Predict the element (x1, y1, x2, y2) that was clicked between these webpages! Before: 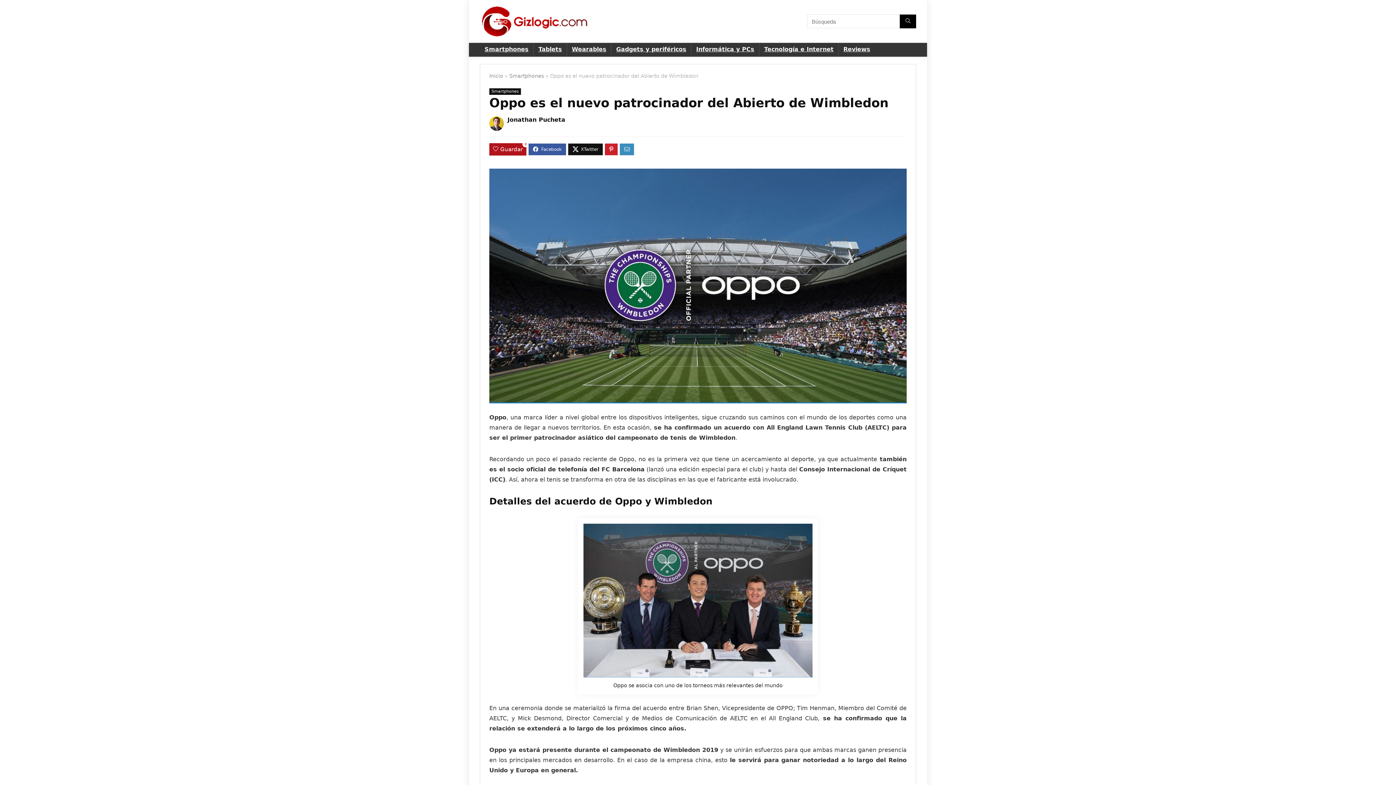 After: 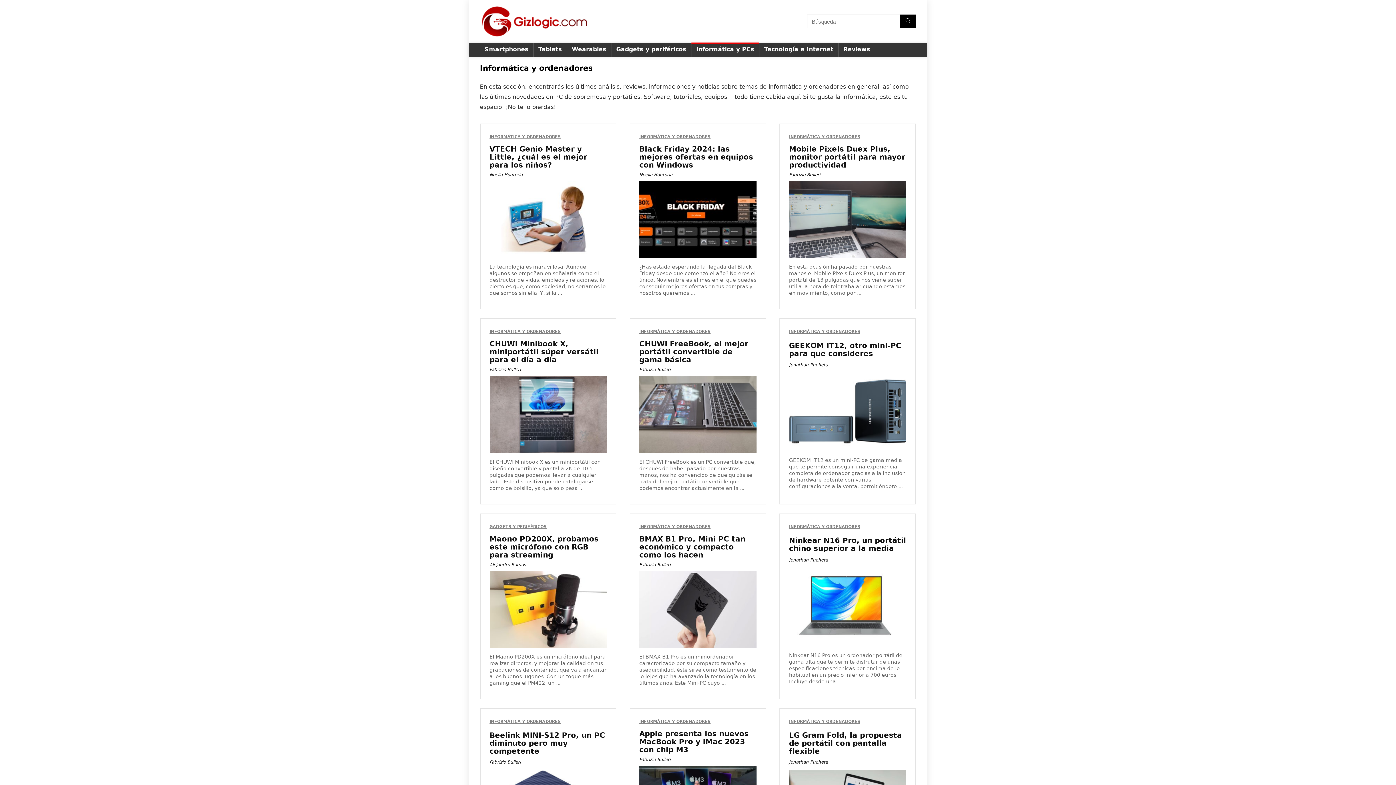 Action: label: Informática y PCs bbox: (691, 42, 759, 56)